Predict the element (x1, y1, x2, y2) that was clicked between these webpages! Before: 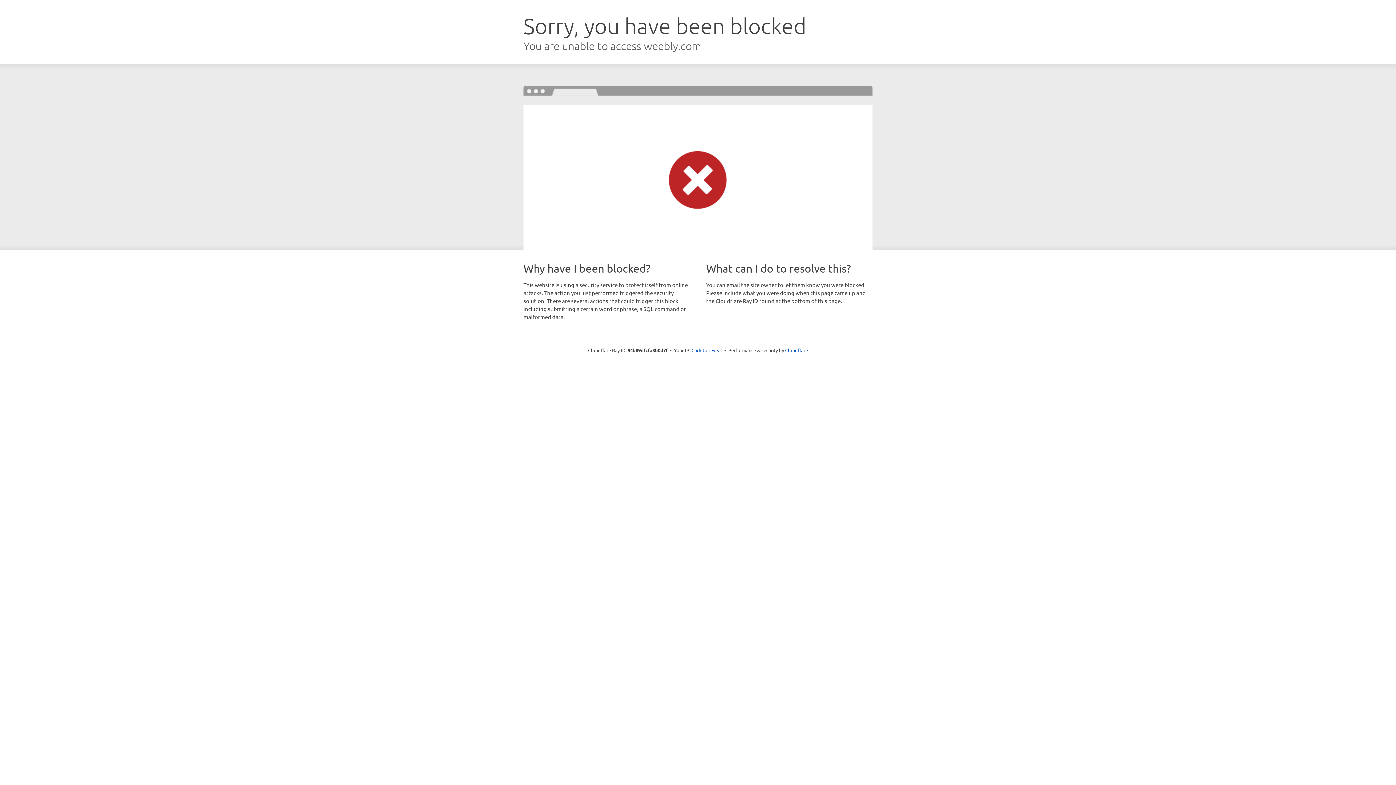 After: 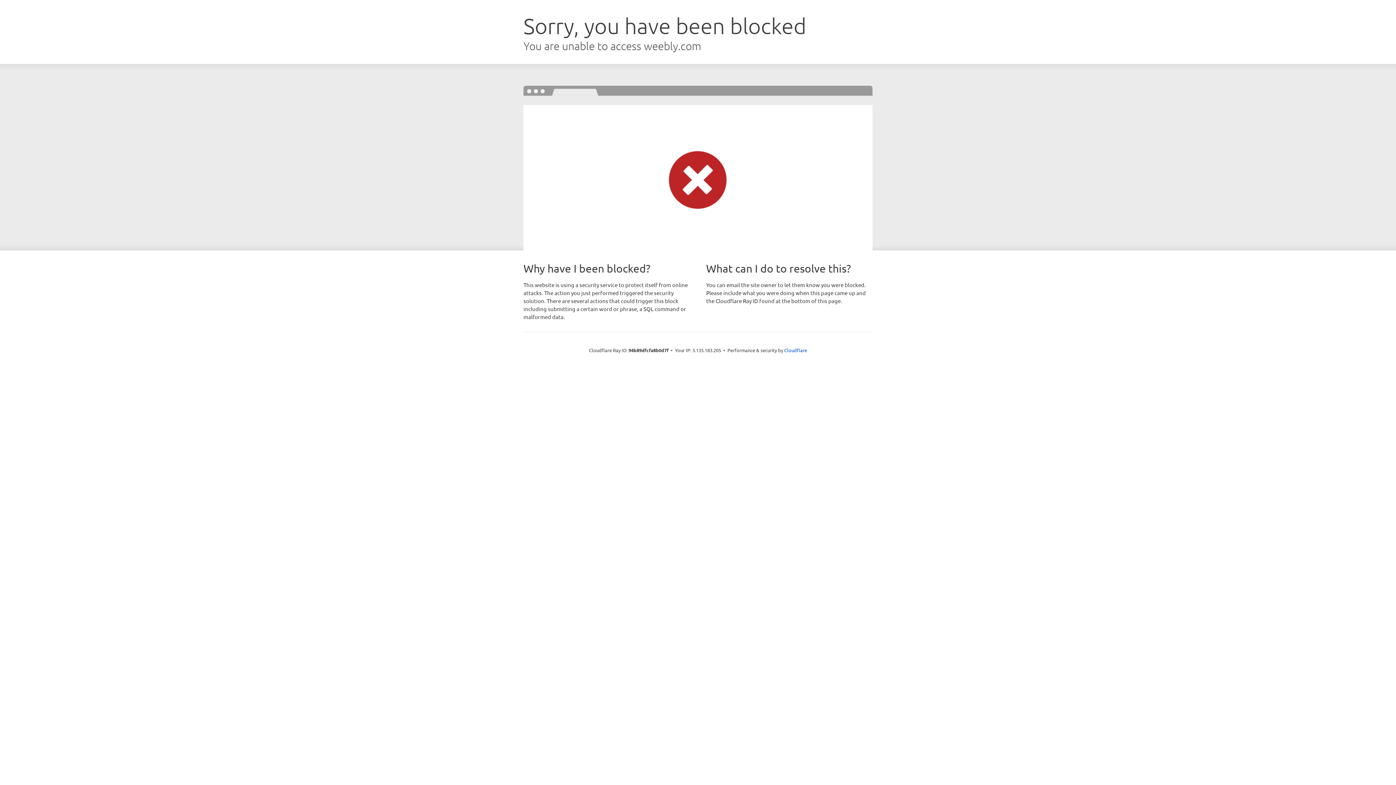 Action: bbox: (691, 346, 722, 353) label: Click to reveal